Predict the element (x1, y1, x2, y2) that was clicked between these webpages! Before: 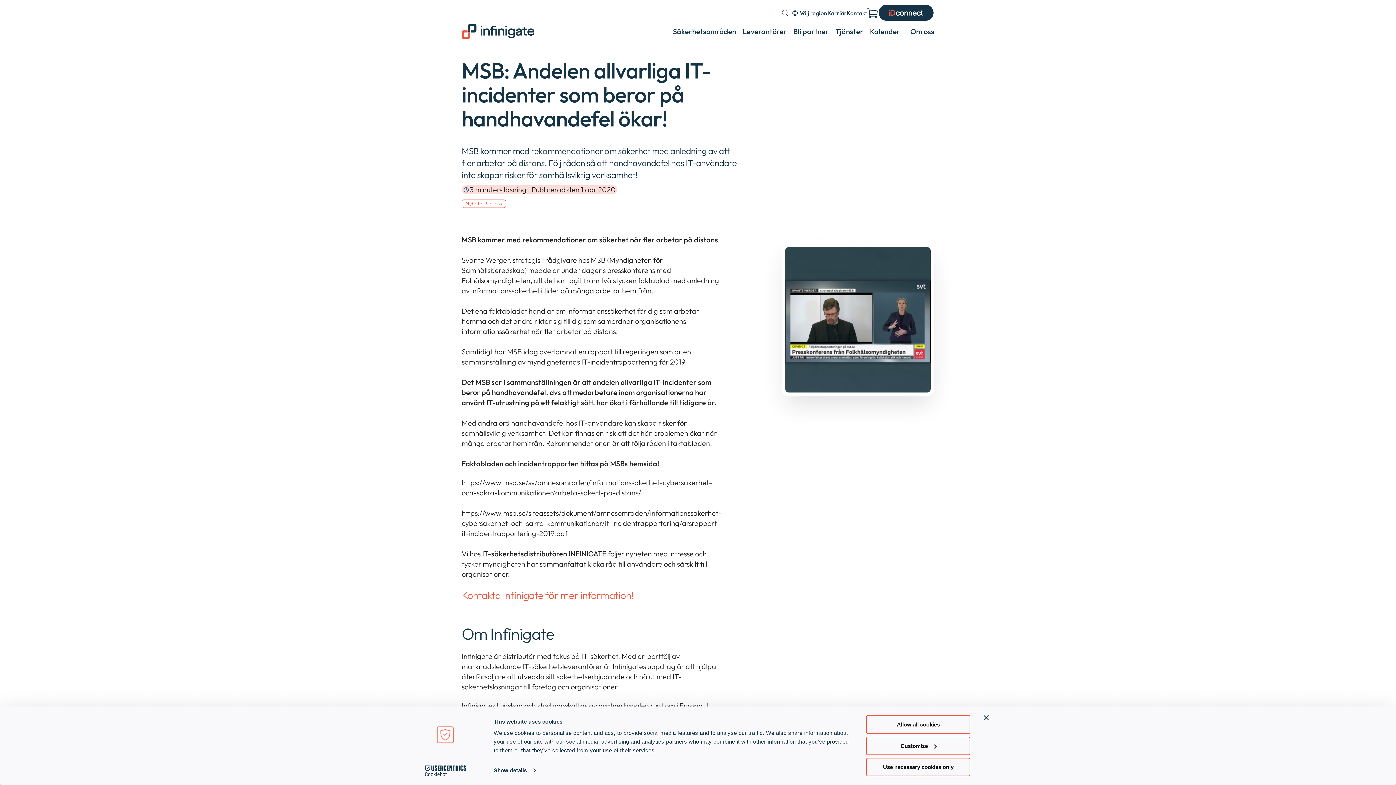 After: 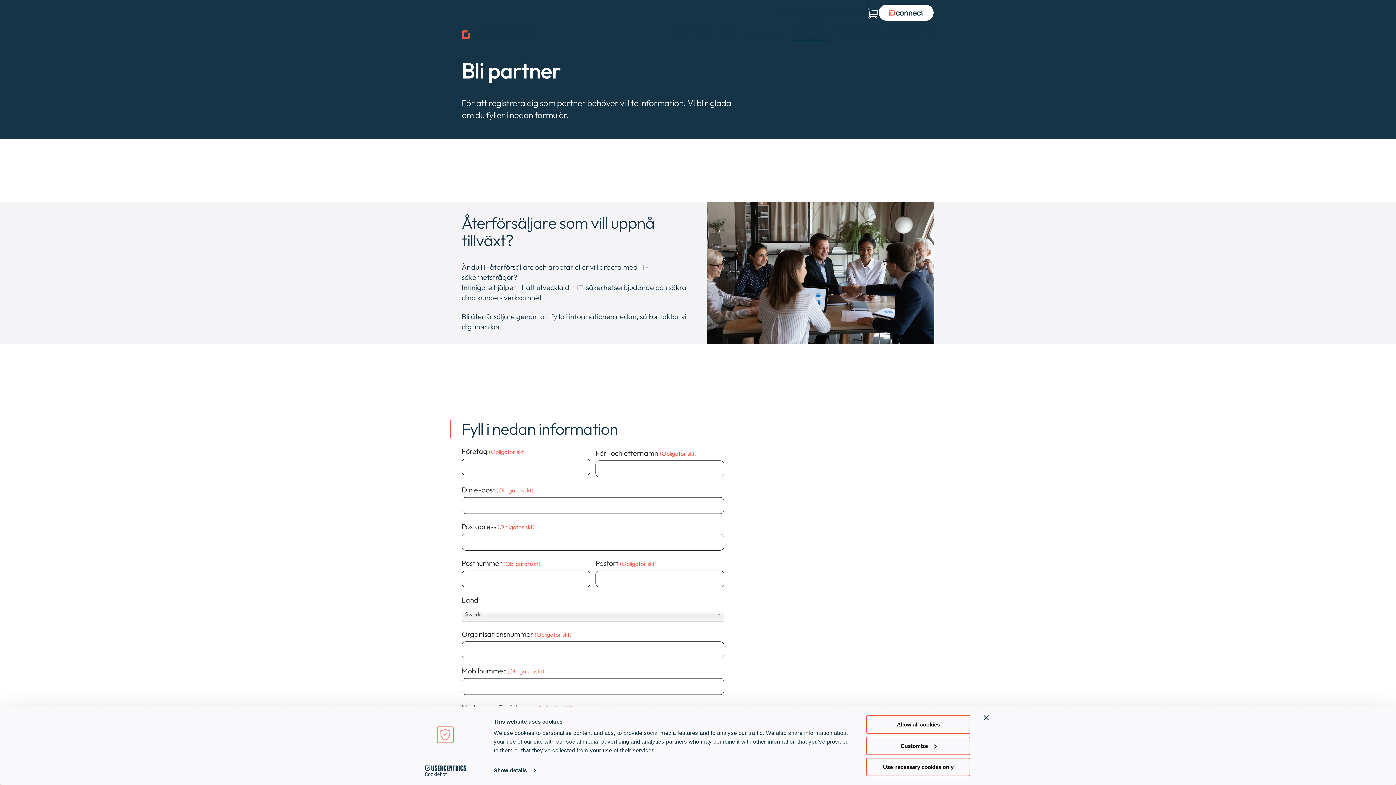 Action: label: Bli partner bbox: (793, 23, 829, 40)